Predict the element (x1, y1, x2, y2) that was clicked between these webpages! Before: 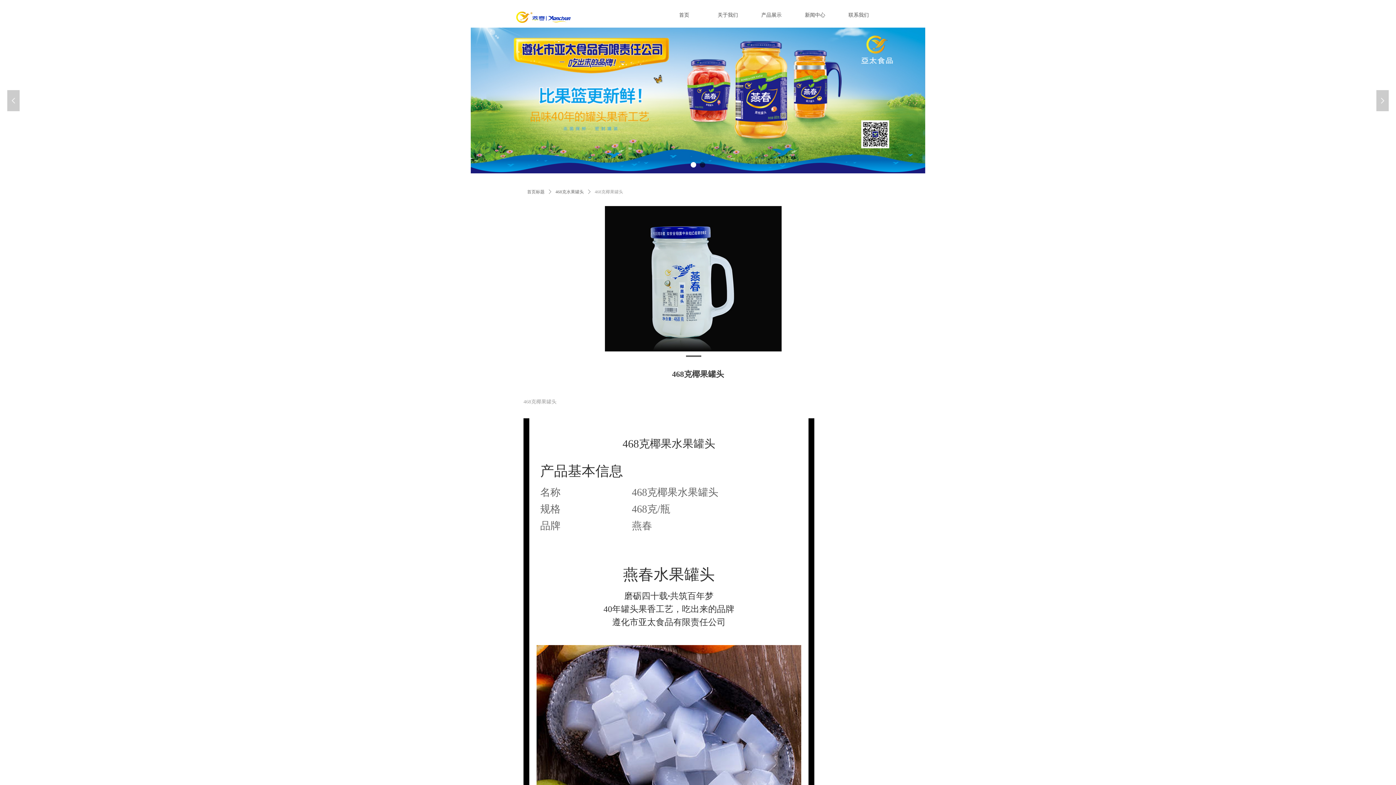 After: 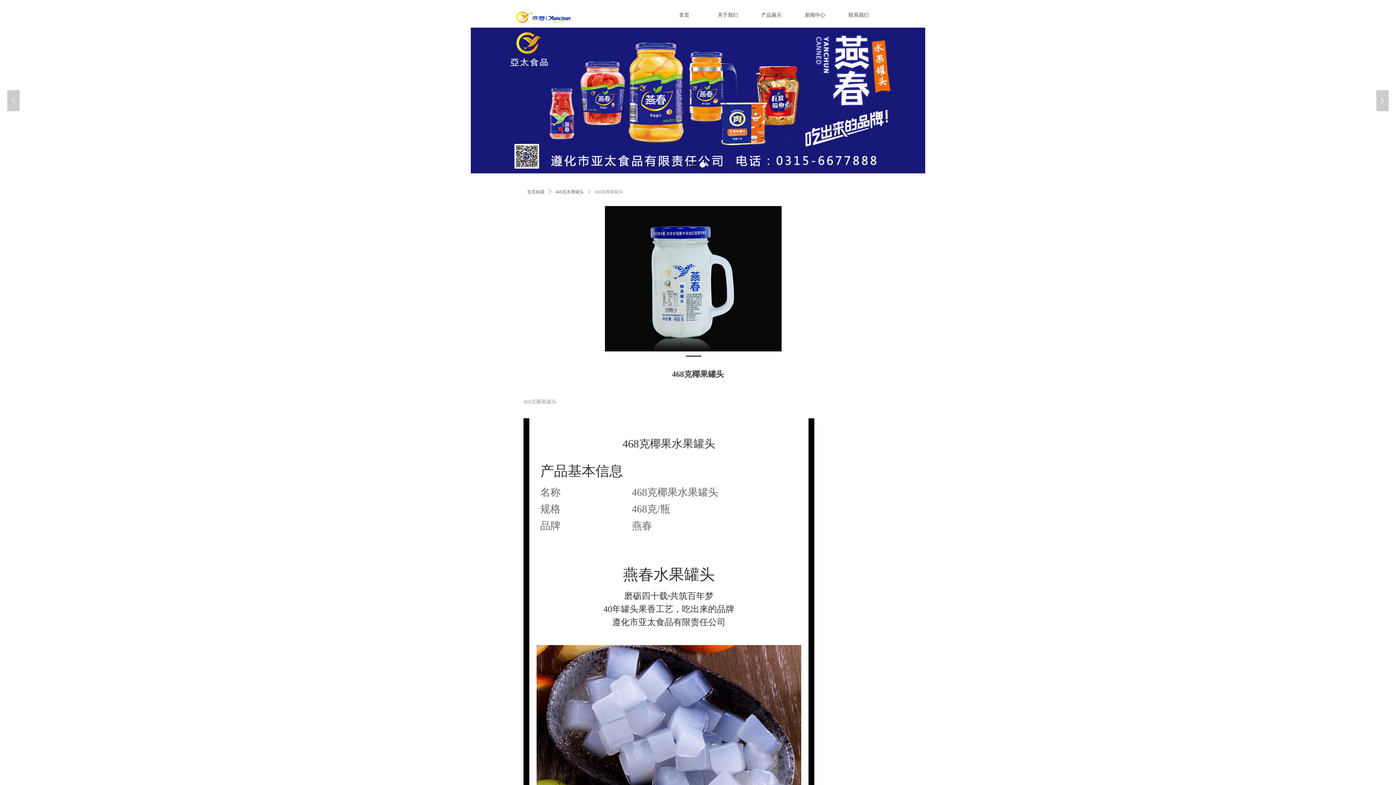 Action: bbox: (605, 206, 782, 351)